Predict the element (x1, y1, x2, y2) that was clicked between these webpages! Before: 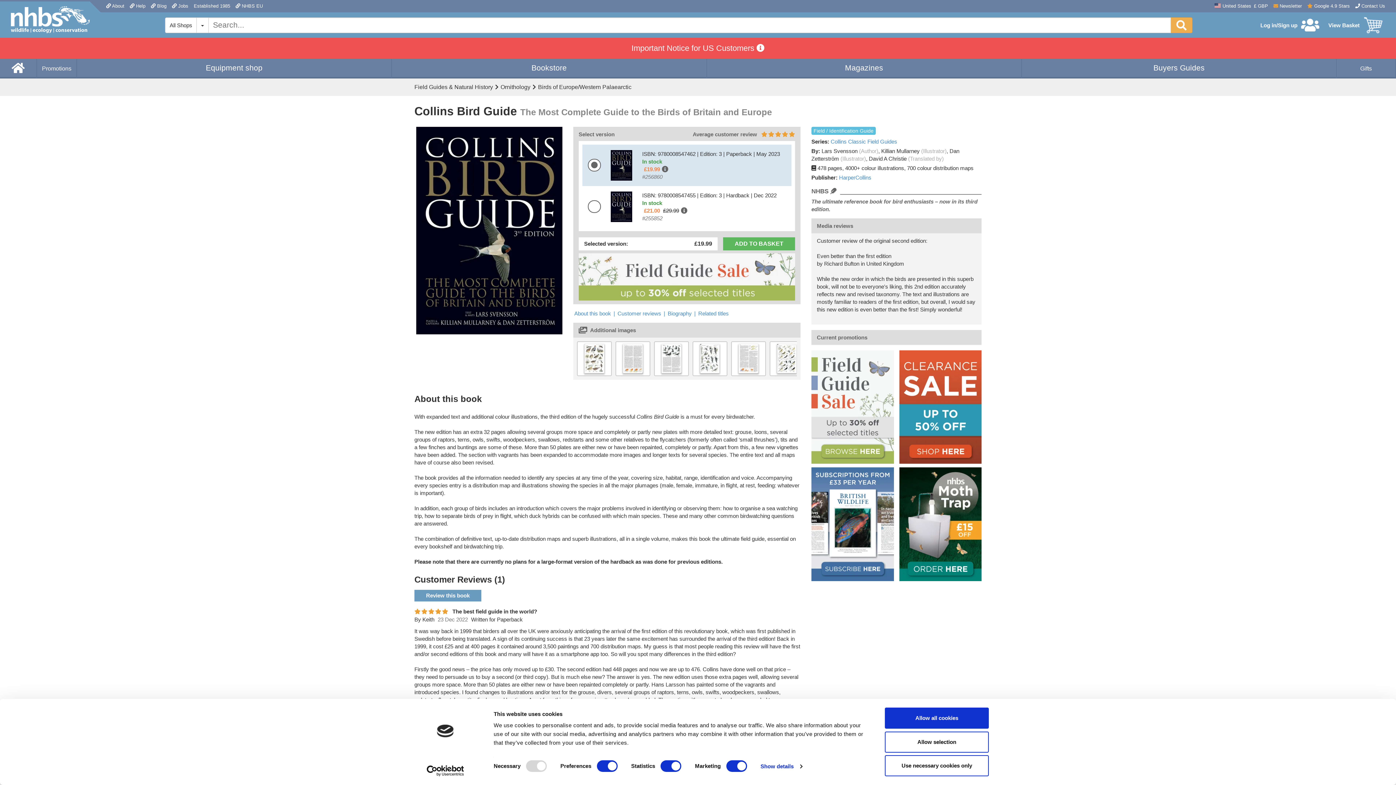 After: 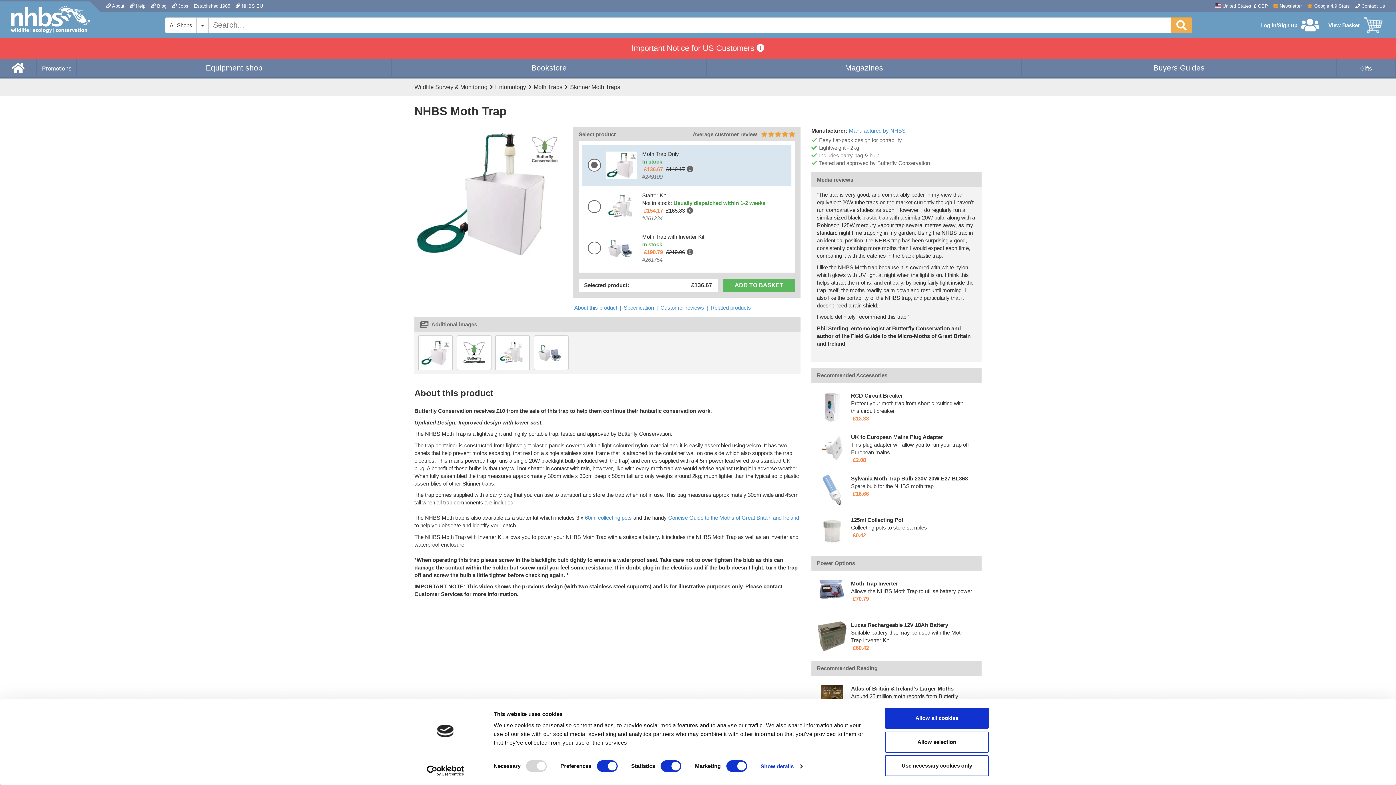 Action: bbox: (899, 467, 981, 581)